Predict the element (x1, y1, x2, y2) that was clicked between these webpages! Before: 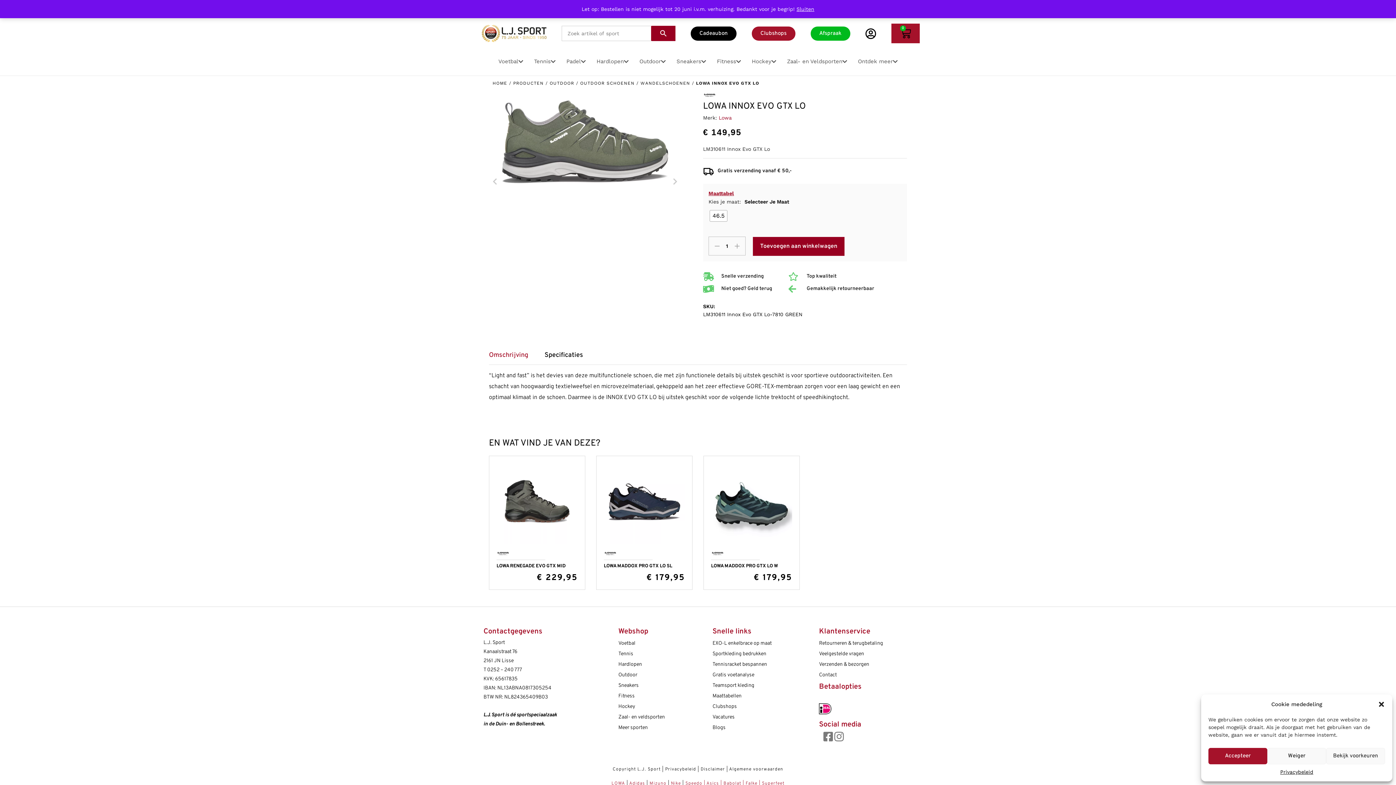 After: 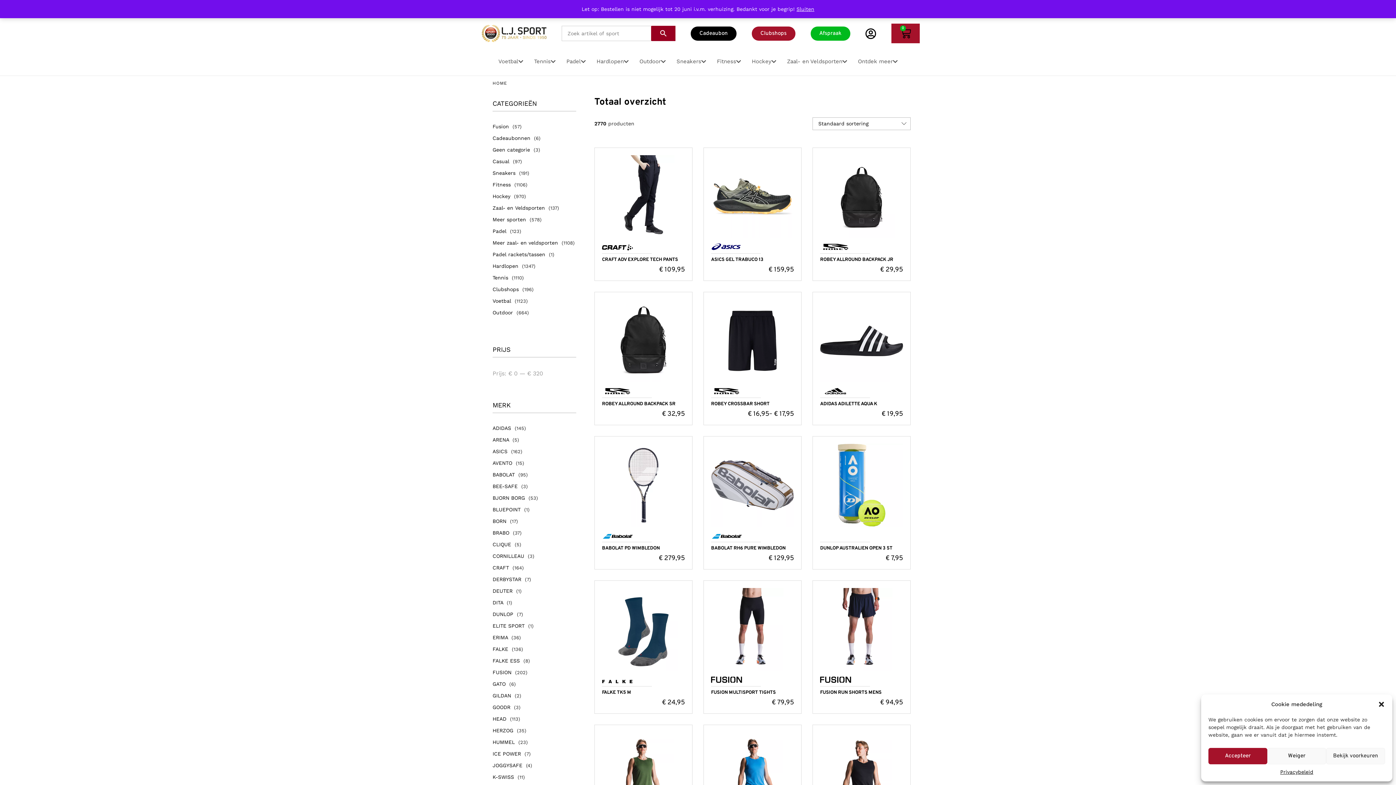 Action: label: PRODUCTEN bbox: (513, 80, 543, 85)